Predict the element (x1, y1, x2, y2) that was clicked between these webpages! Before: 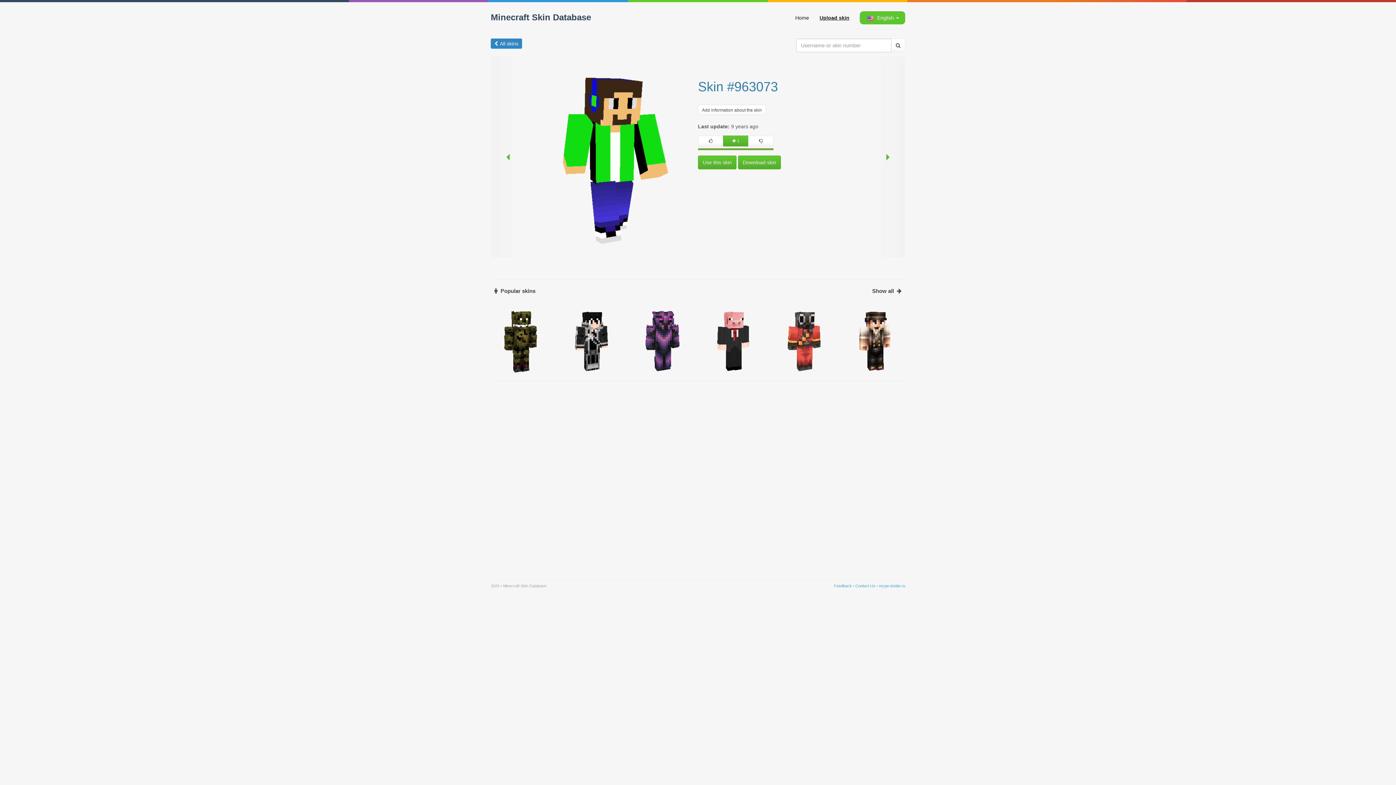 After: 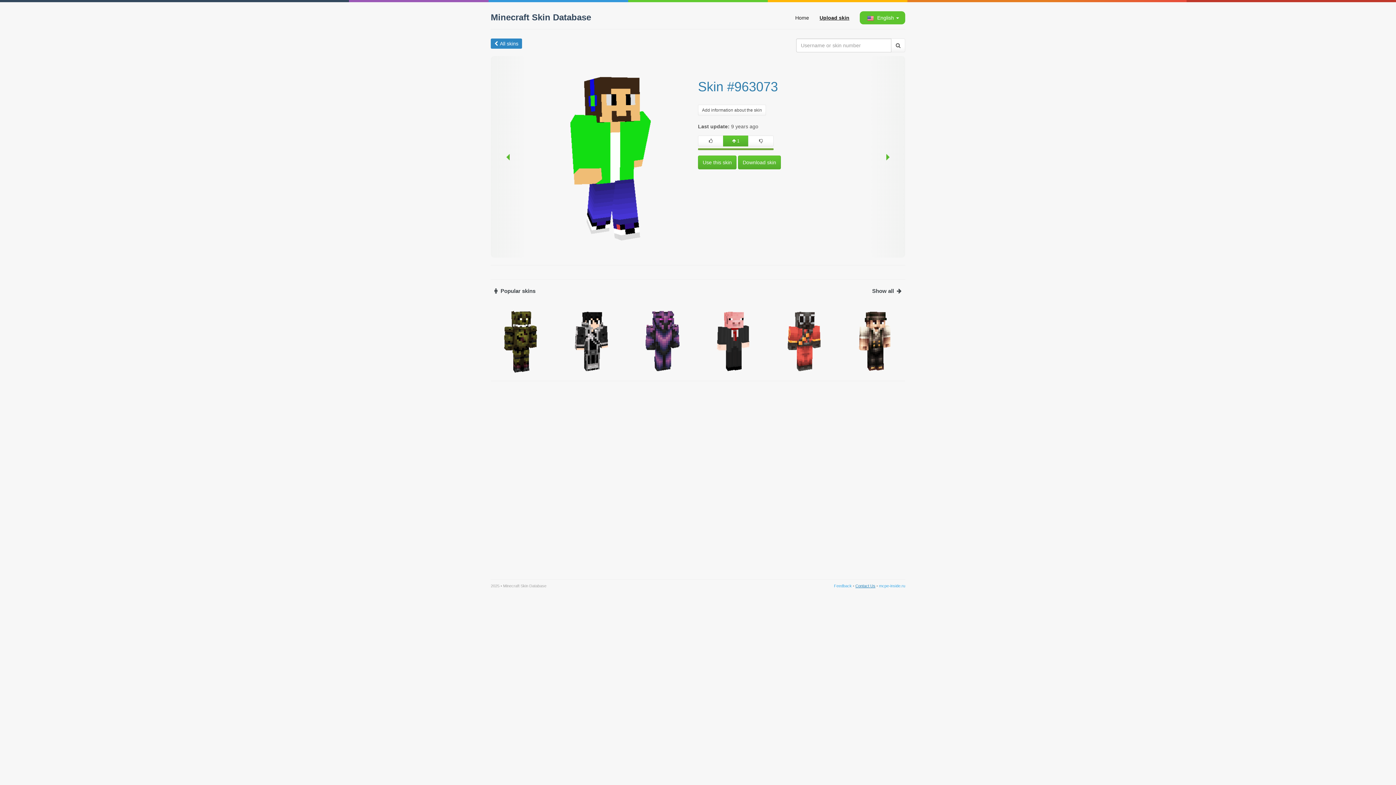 Action: label: Contact Us bbox: (855, 584, 875, 588)